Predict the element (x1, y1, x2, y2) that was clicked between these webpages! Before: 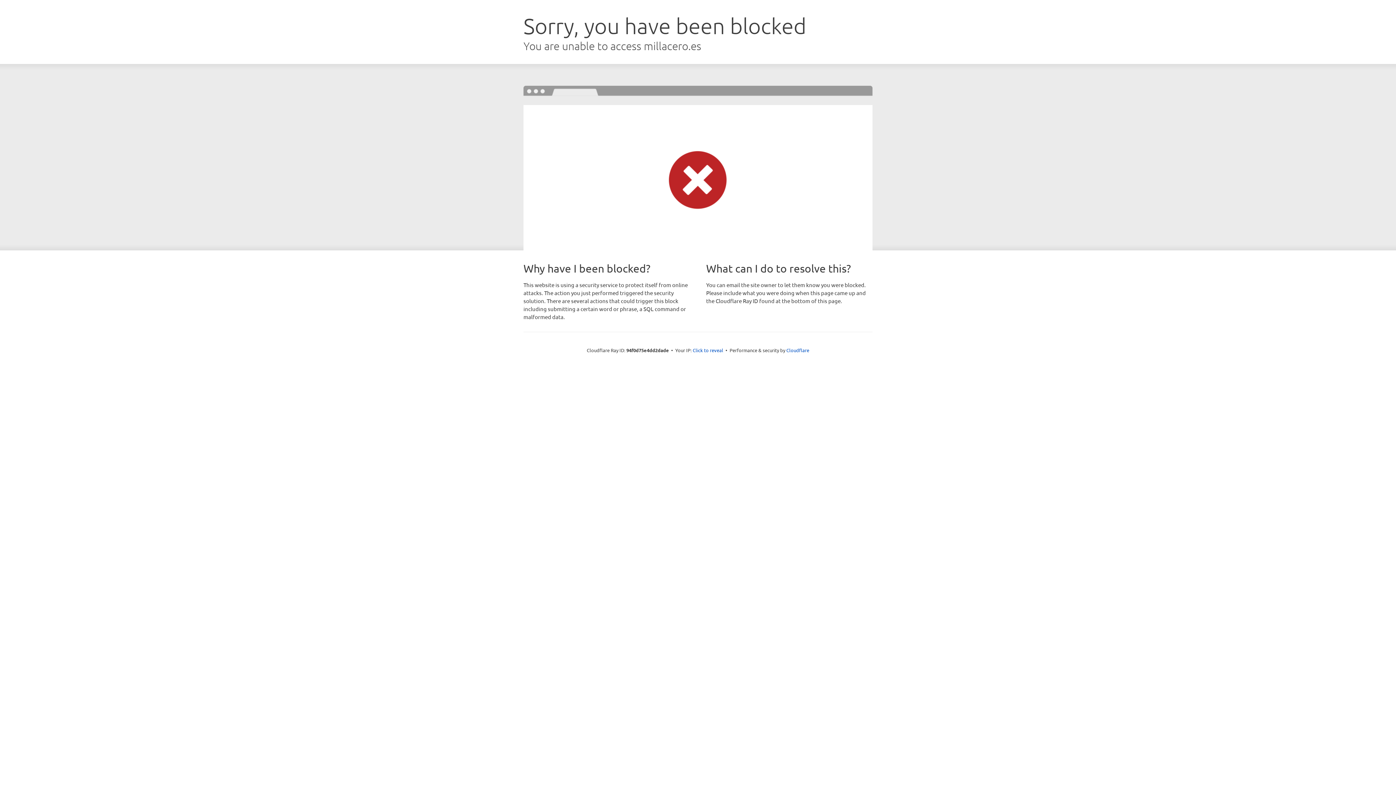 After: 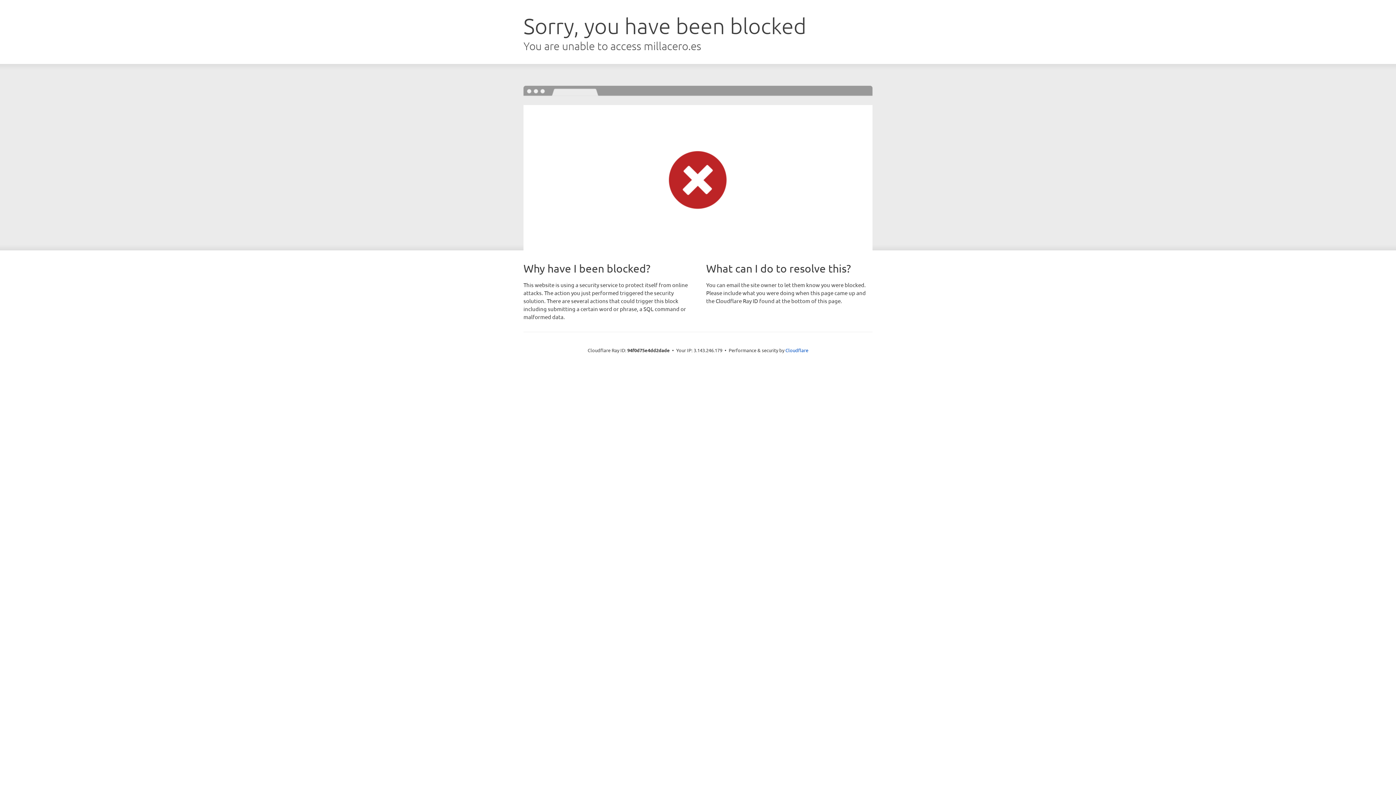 Action: label: Click to reveal bbox: (692, 346, 723, 353)